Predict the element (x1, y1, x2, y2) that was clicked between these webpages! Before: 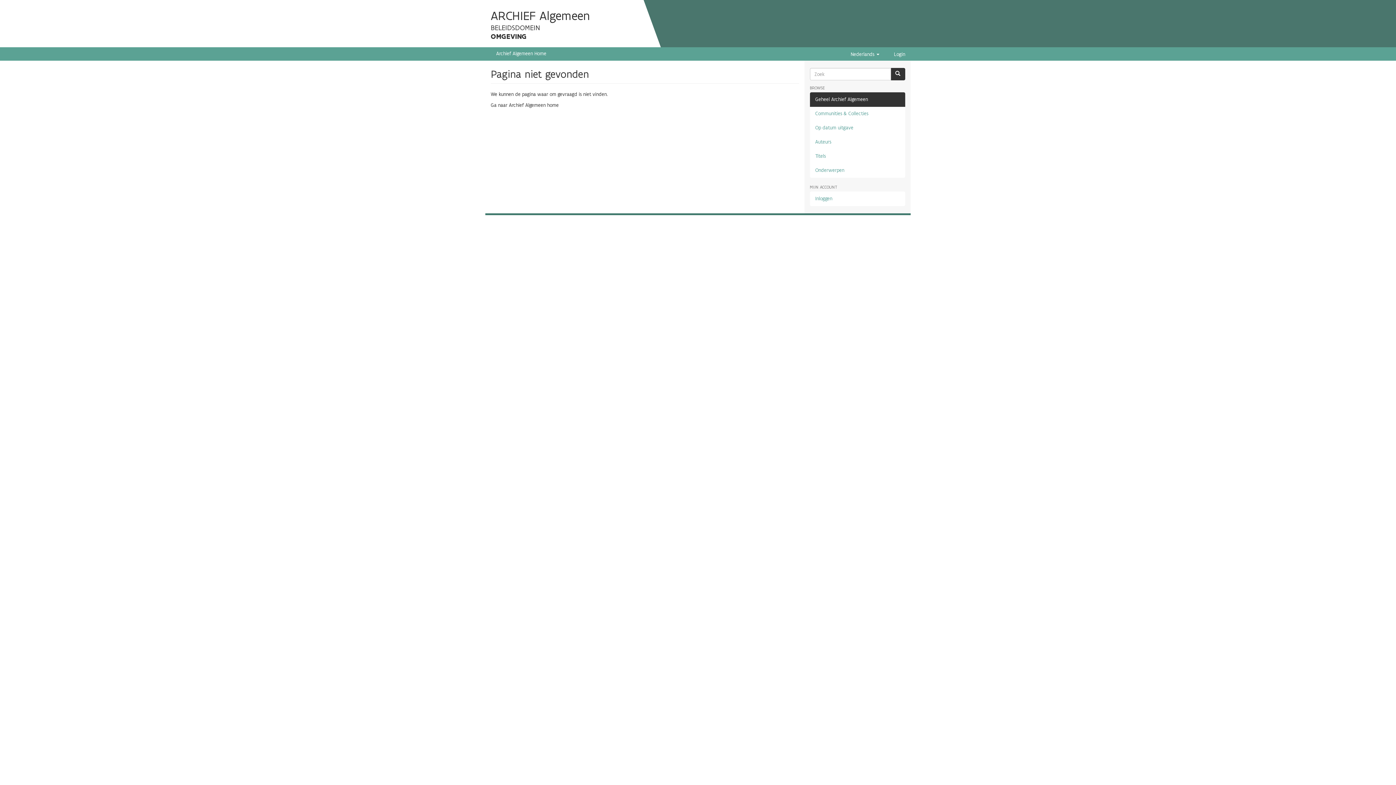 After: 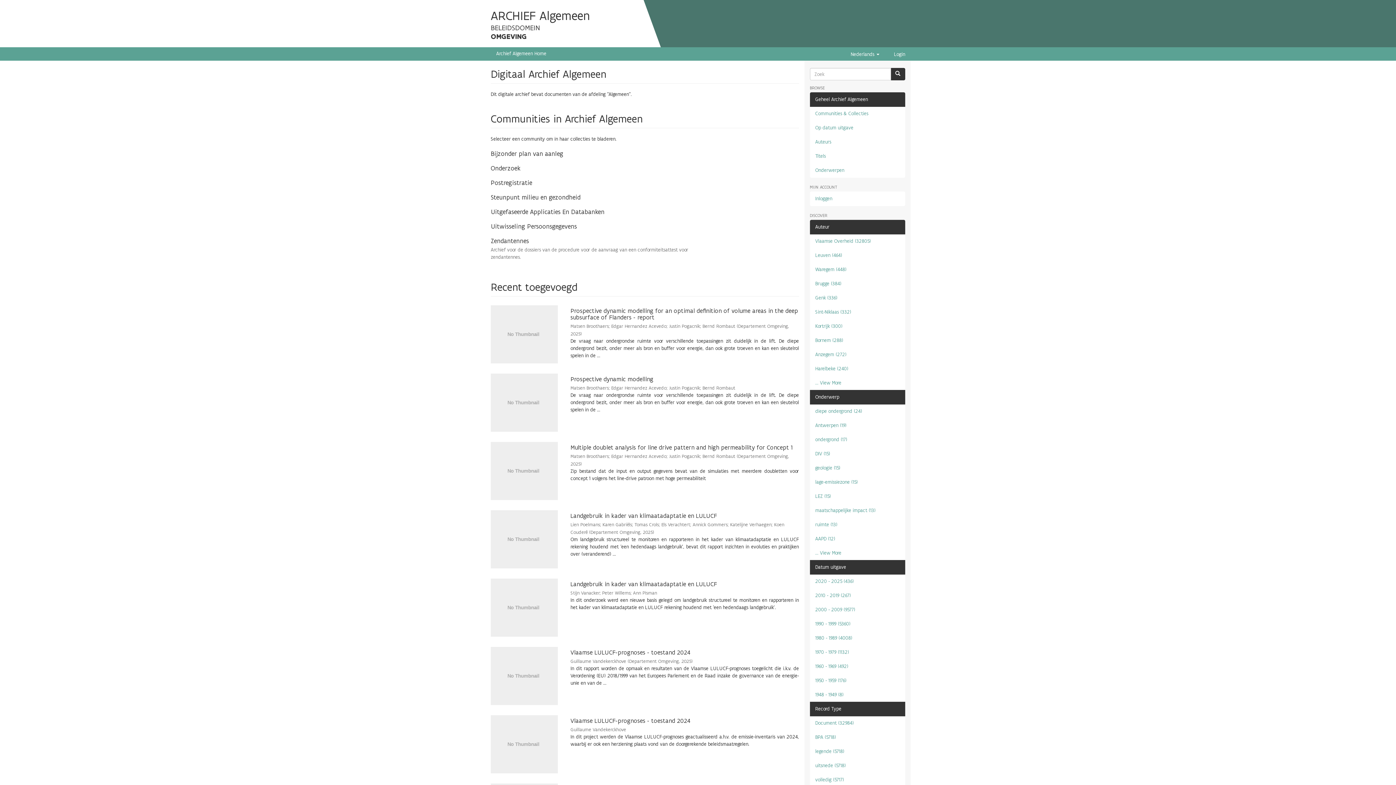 Action: label: Archief Algemeen Home bbox: (496, 50, 546, 56)